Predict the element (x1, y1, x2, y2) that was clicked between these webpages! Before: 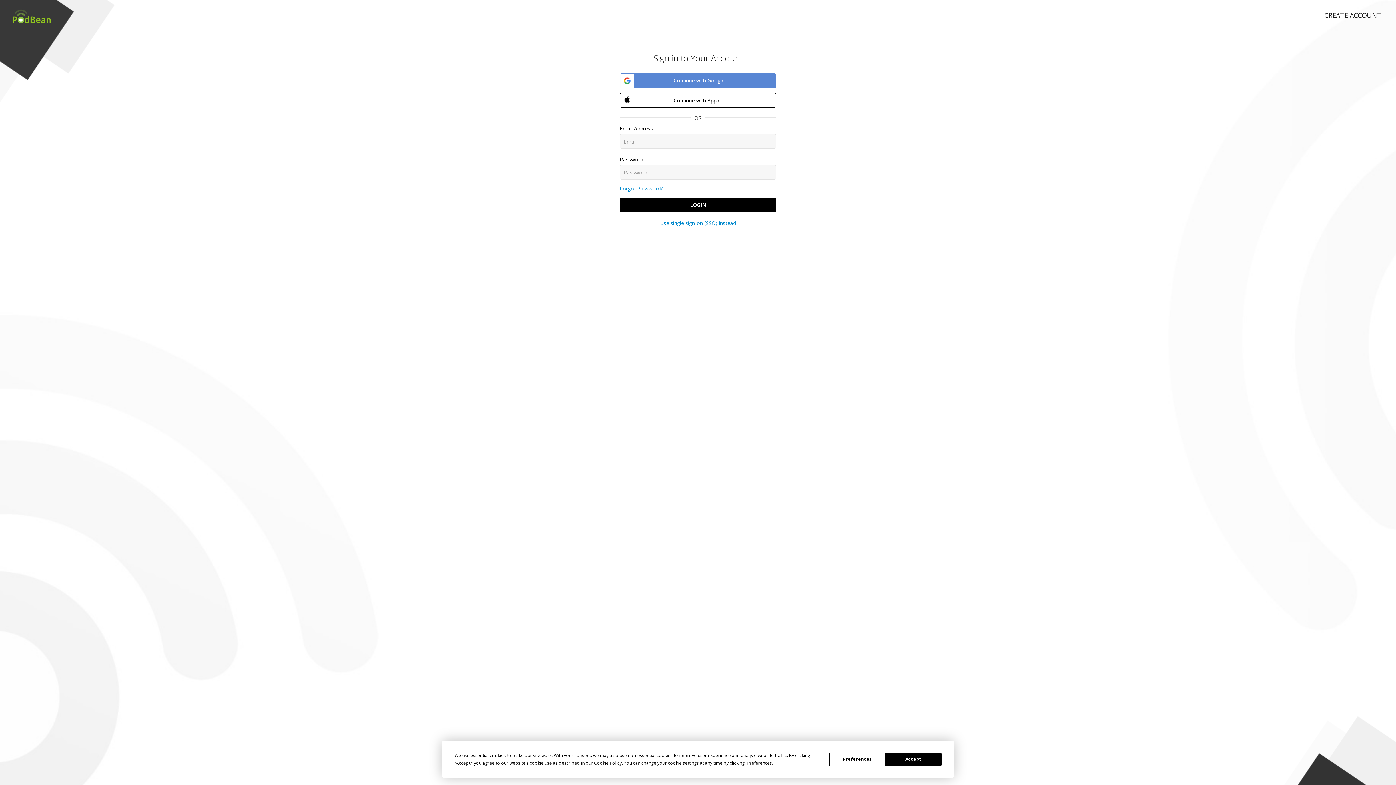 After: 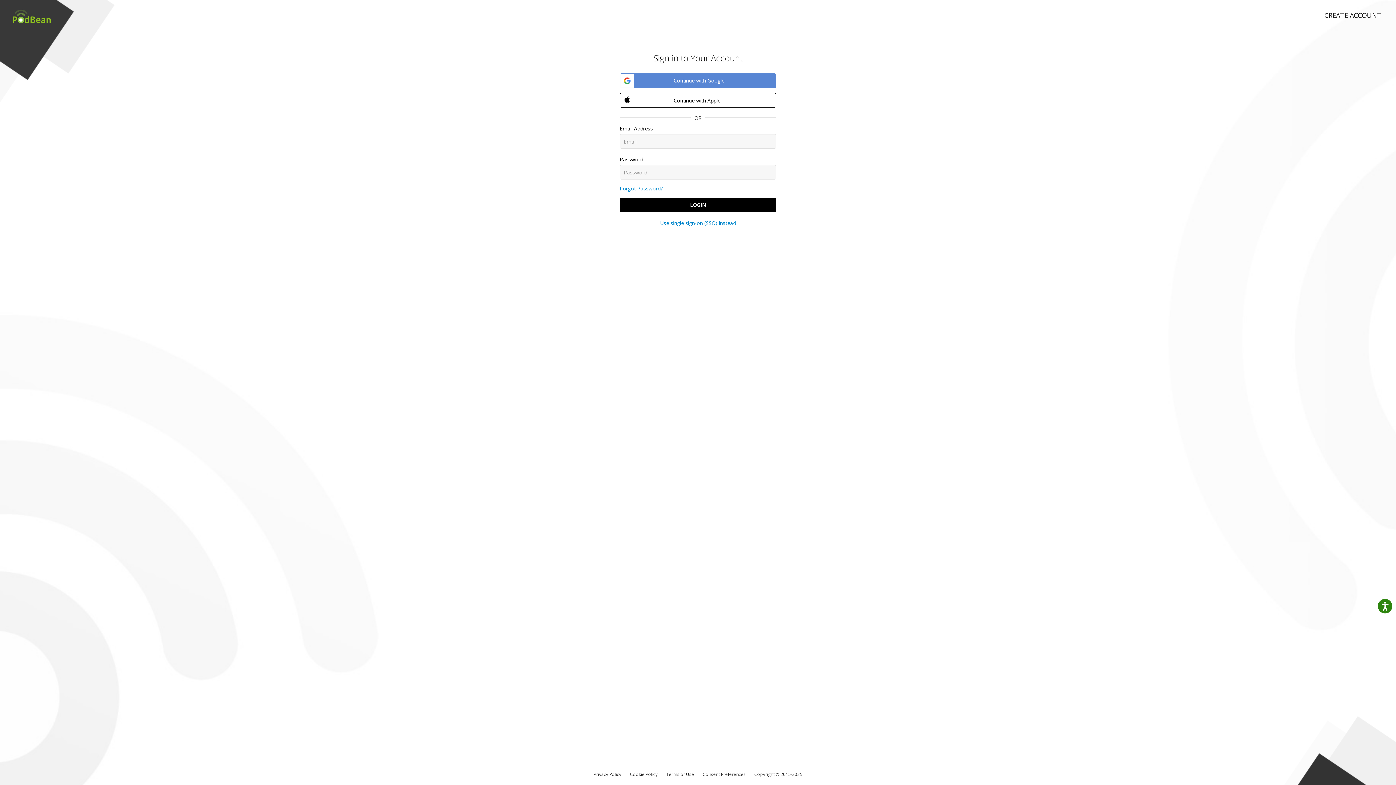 Action: bbox: (885, 752, 941, 766) label: Accept